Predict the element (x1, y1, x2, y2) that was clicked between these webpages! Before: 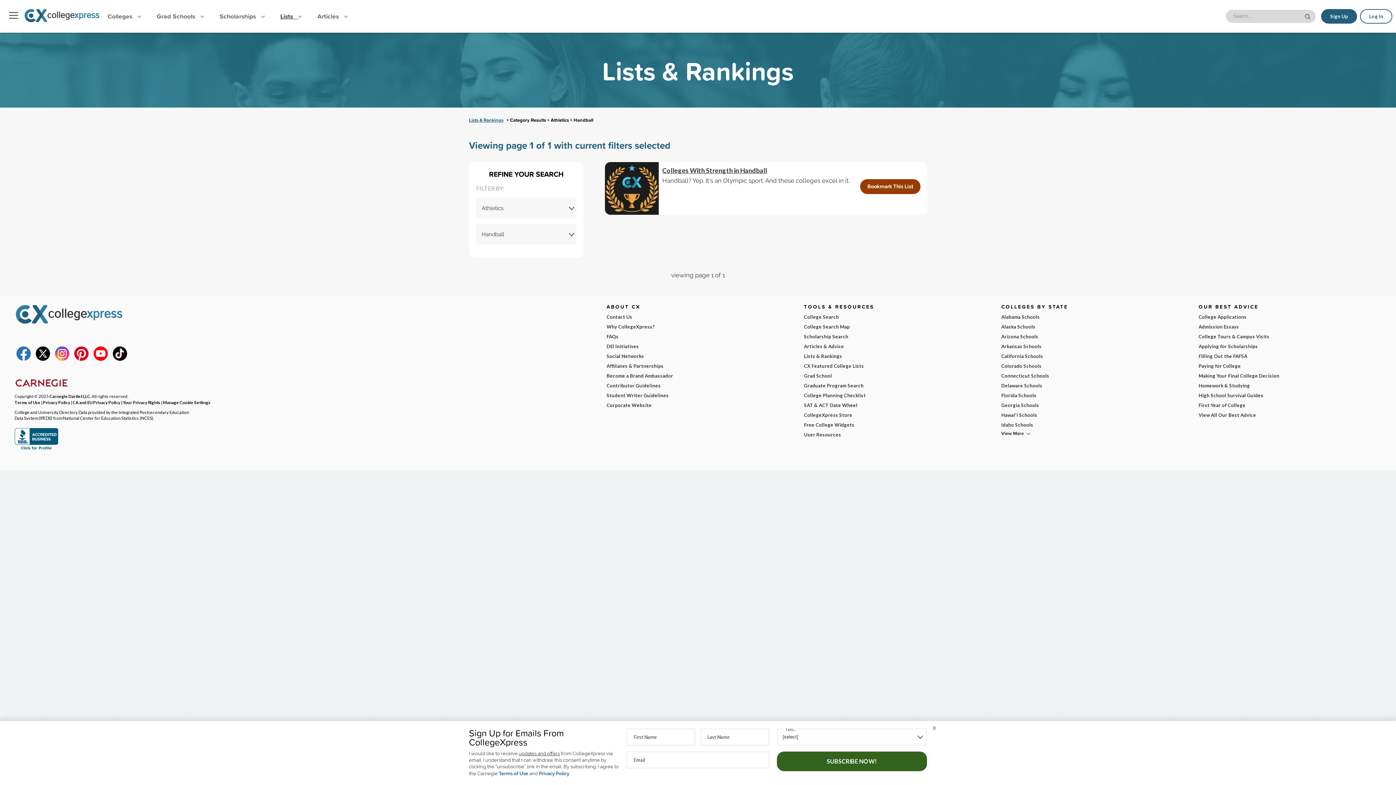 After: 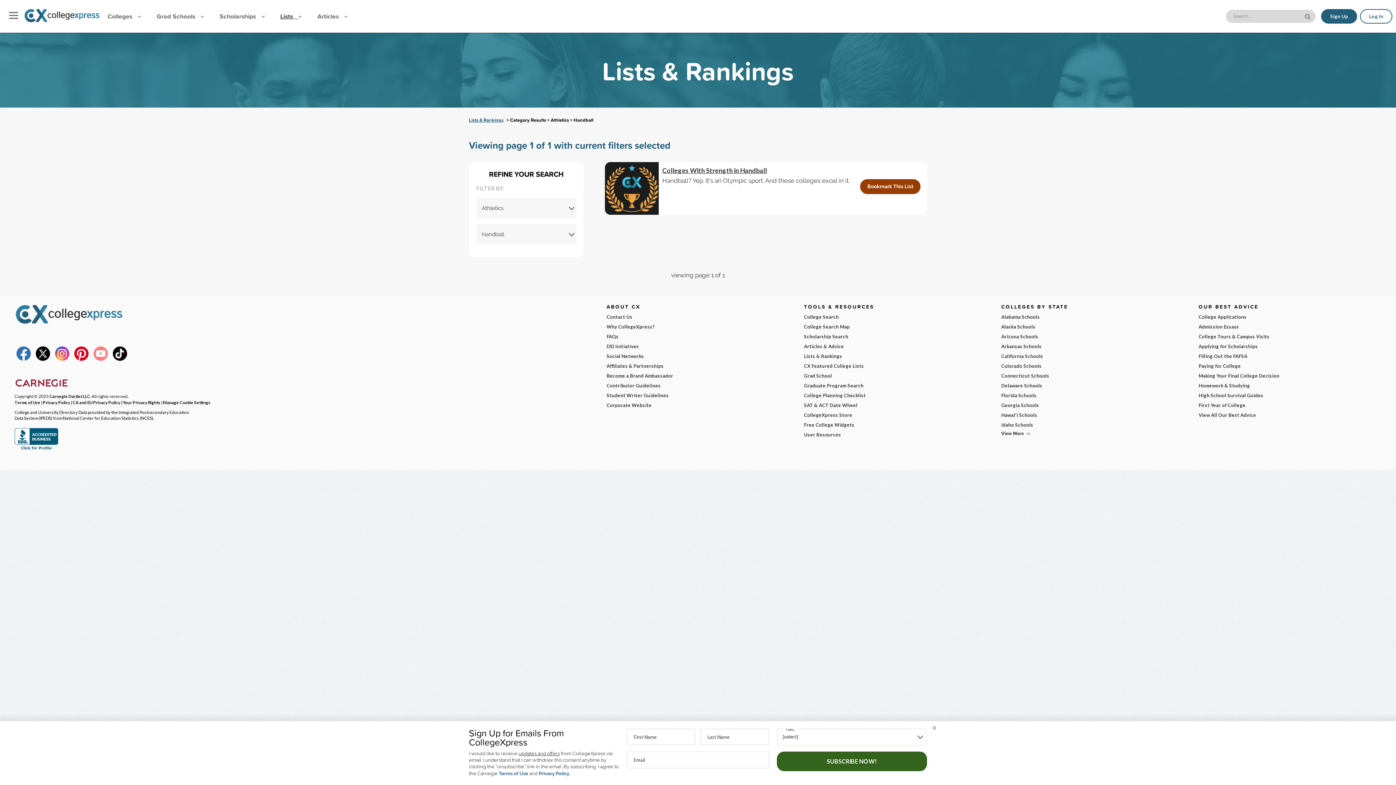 Action: bbox: (91, 354, 109, 364)